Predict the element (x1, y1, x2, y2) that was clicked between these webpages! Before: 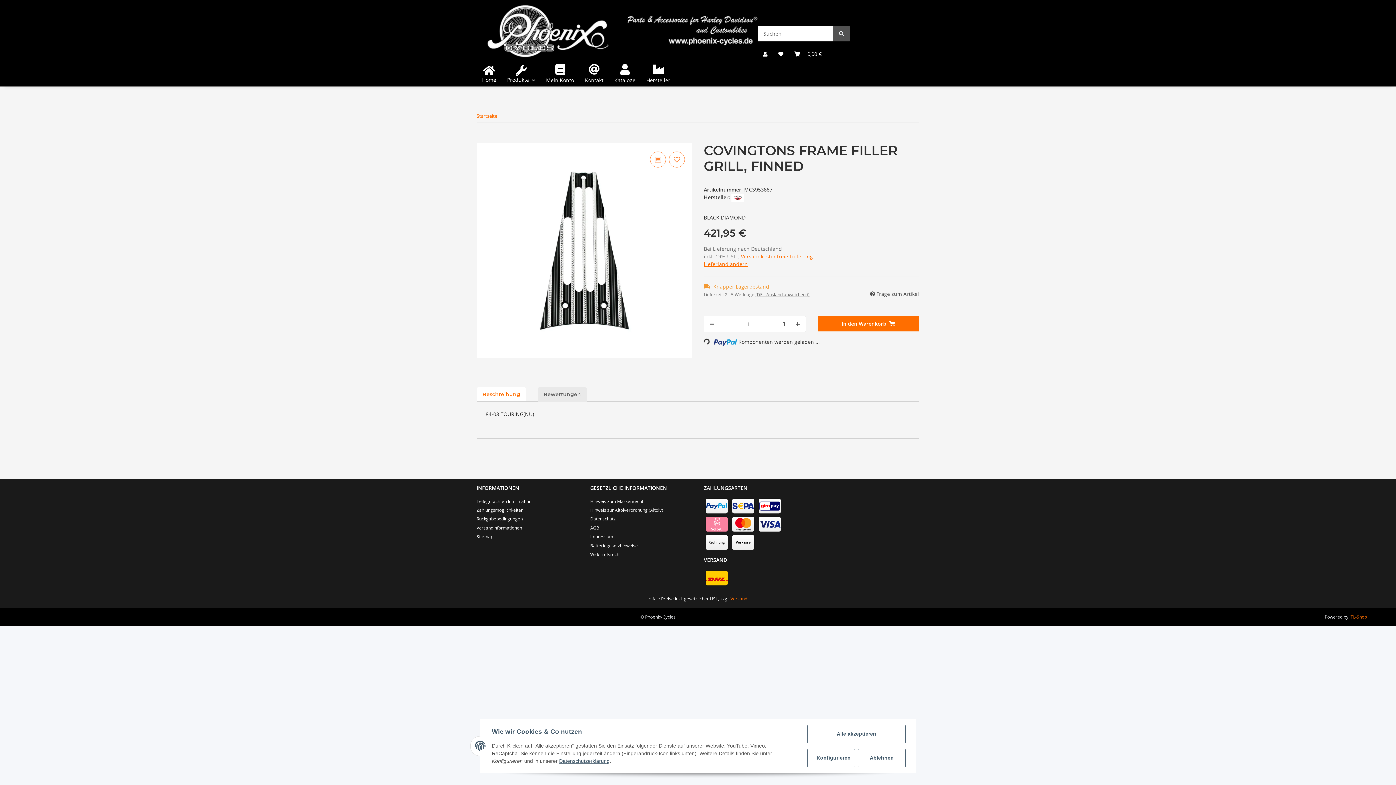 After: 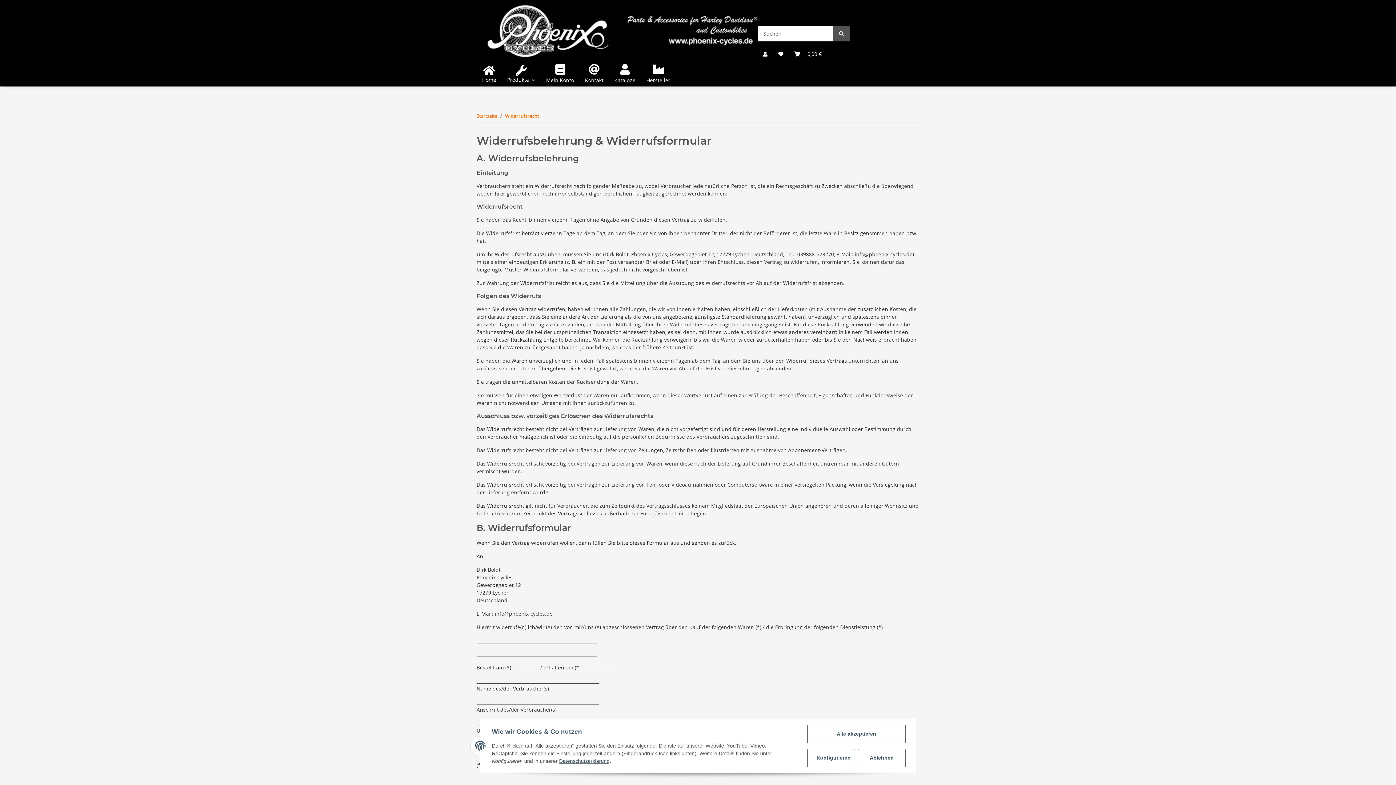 Action: bbox: (590, 550, 692, 559) label: Widerrufsrecht